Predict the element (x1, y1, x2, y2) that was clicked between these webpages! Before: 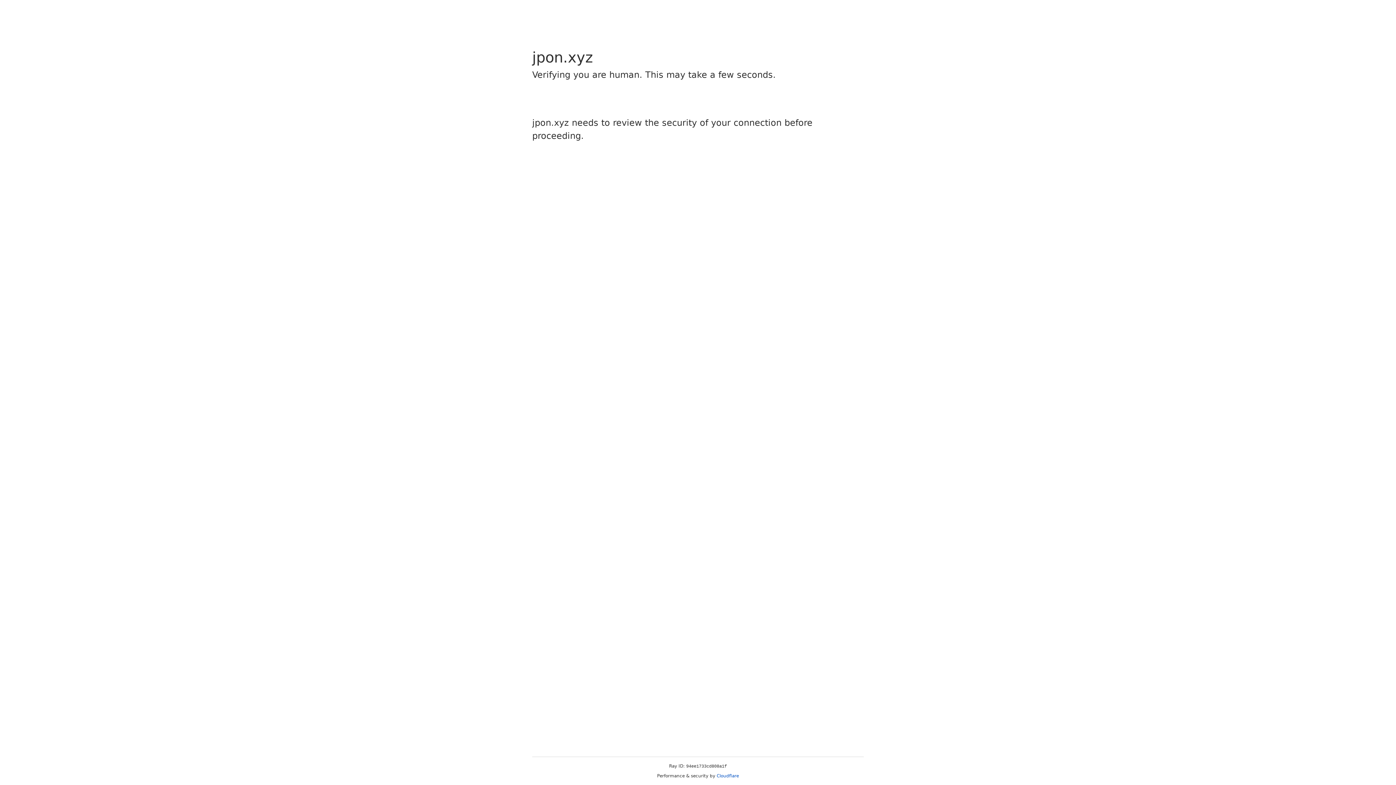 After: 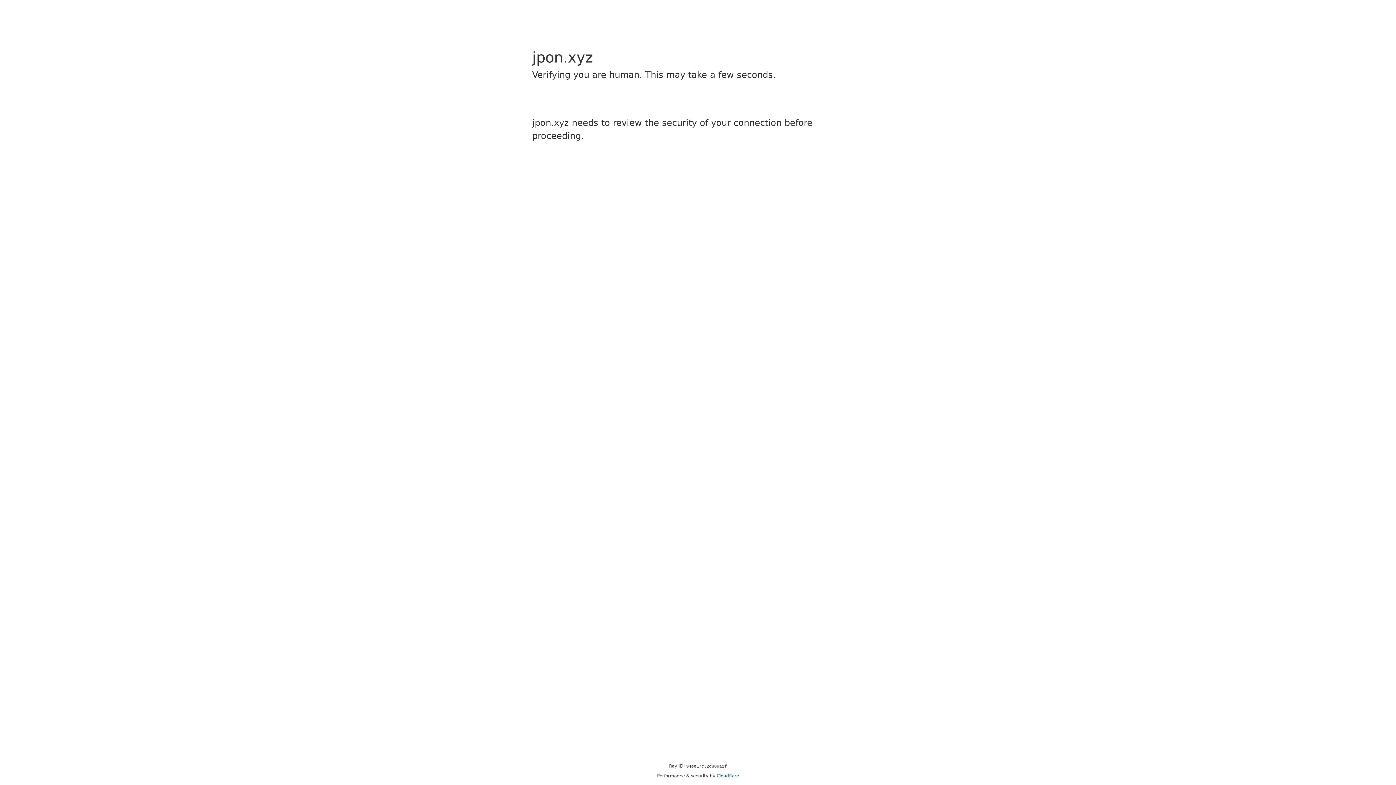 Action: bbox: (716, 773, 739, 778) label: Cloudflare